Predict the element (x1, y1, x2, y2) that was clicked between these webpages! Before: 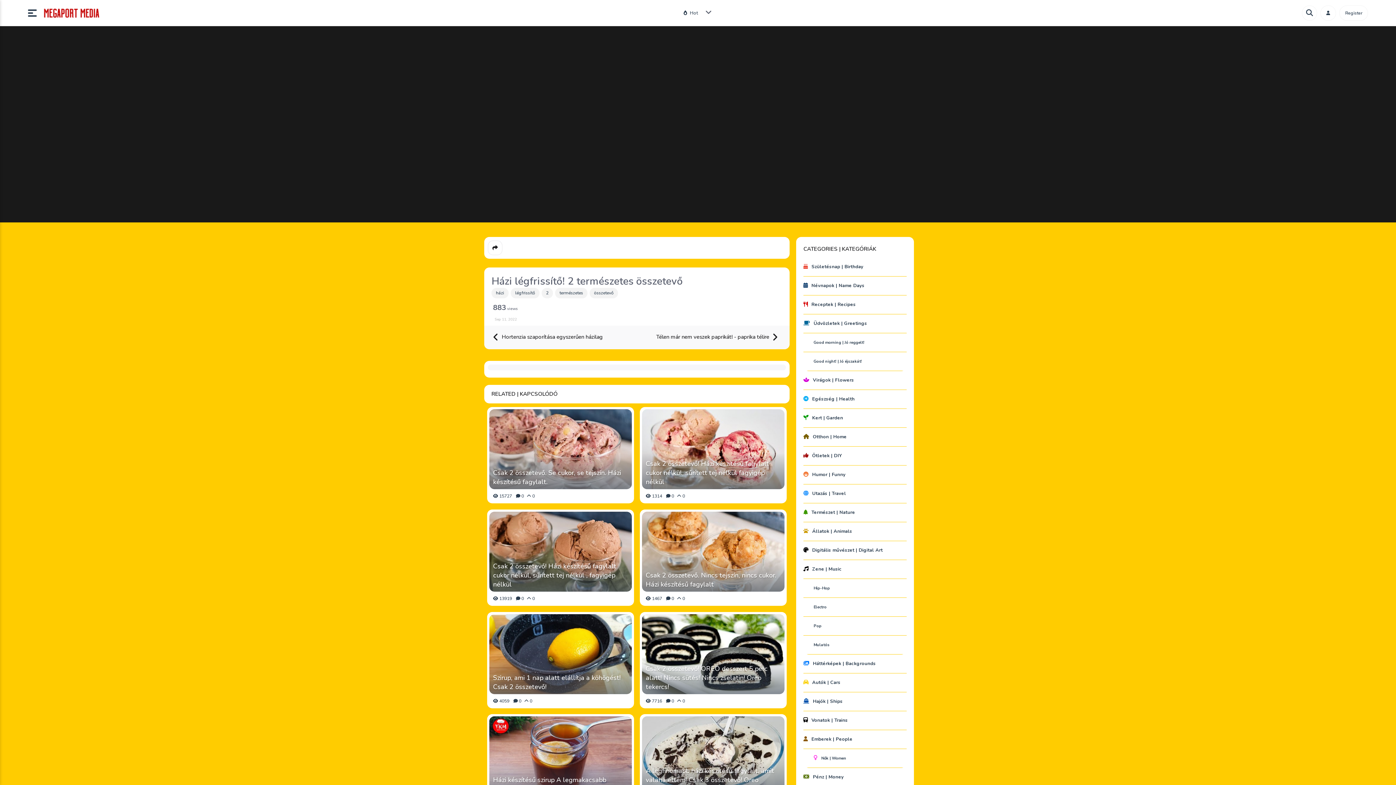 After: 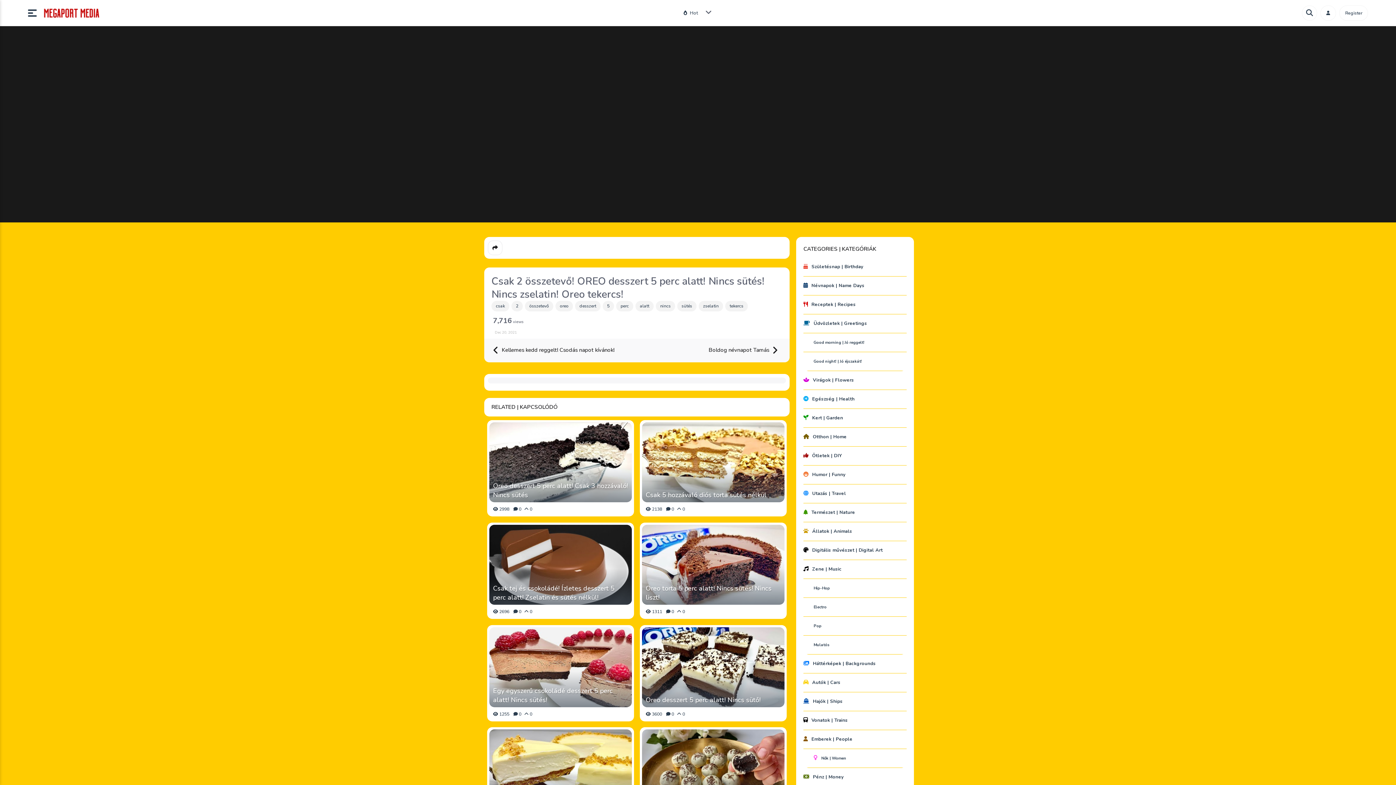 Action: bbox: (645, 664, 780, 691) label: Csak 2 összetevő! OREO desszert 5 perc alatt! Nincs sütés! Nincs zselatin! Oreo tekercs!